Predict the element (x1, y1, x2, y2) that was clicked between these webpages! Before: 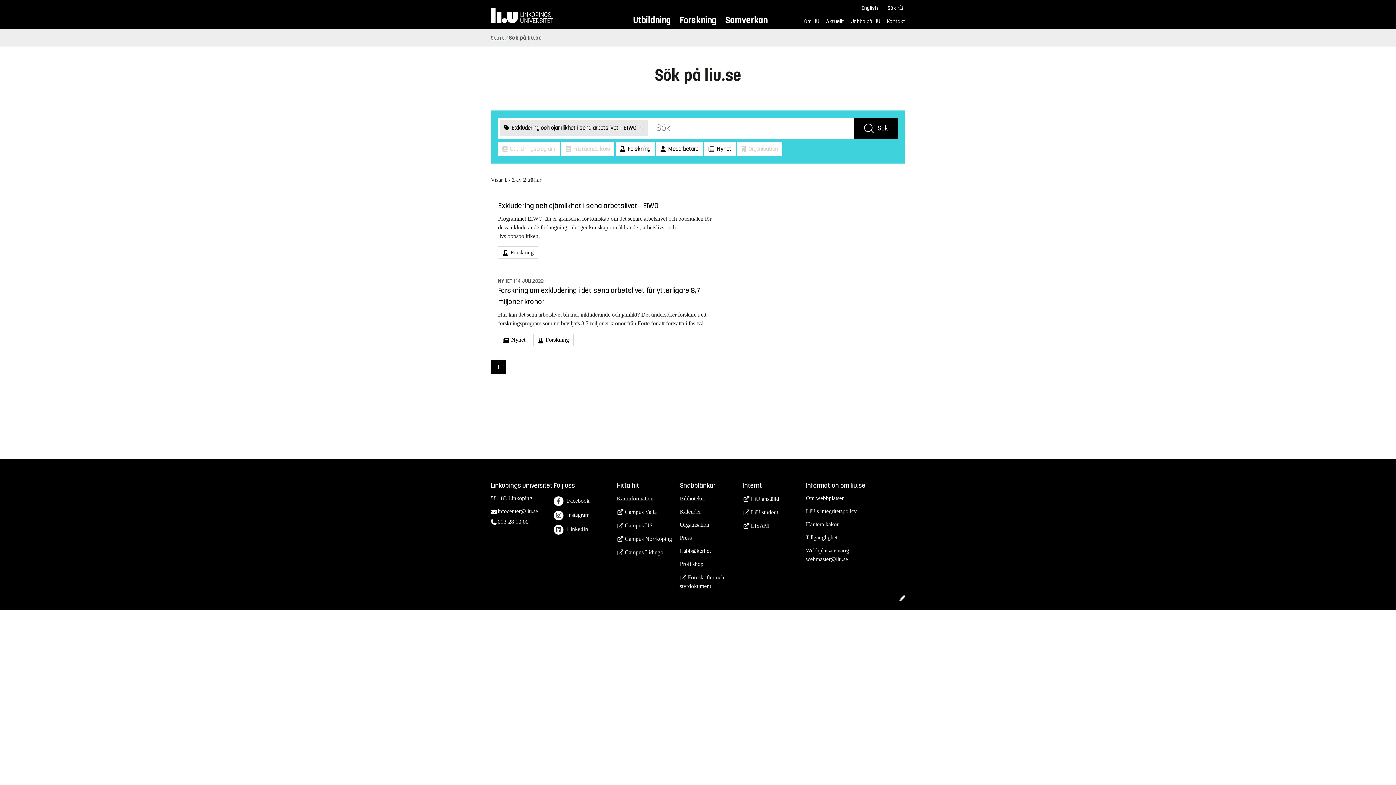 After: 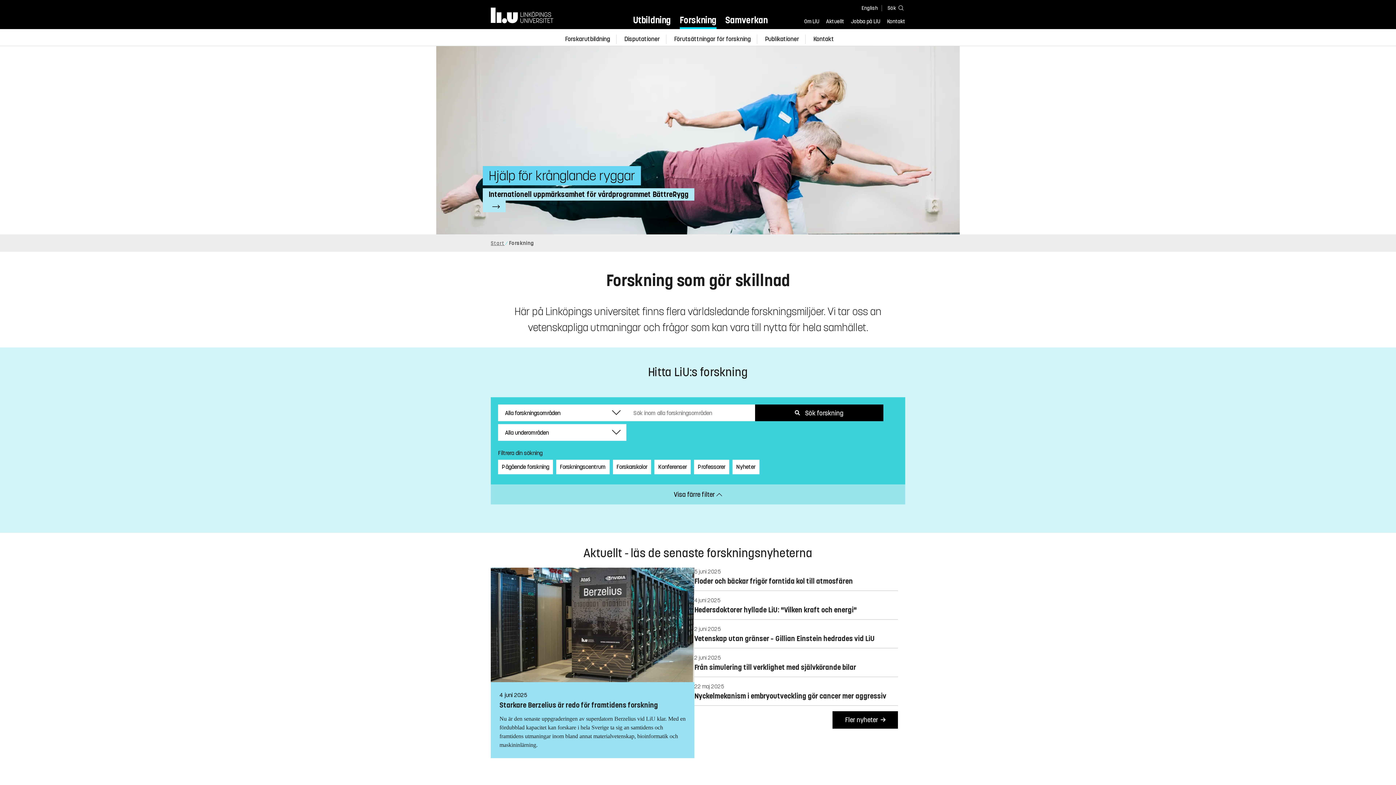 Action: label: Forskning bbox: (679, 13, 716, 29)